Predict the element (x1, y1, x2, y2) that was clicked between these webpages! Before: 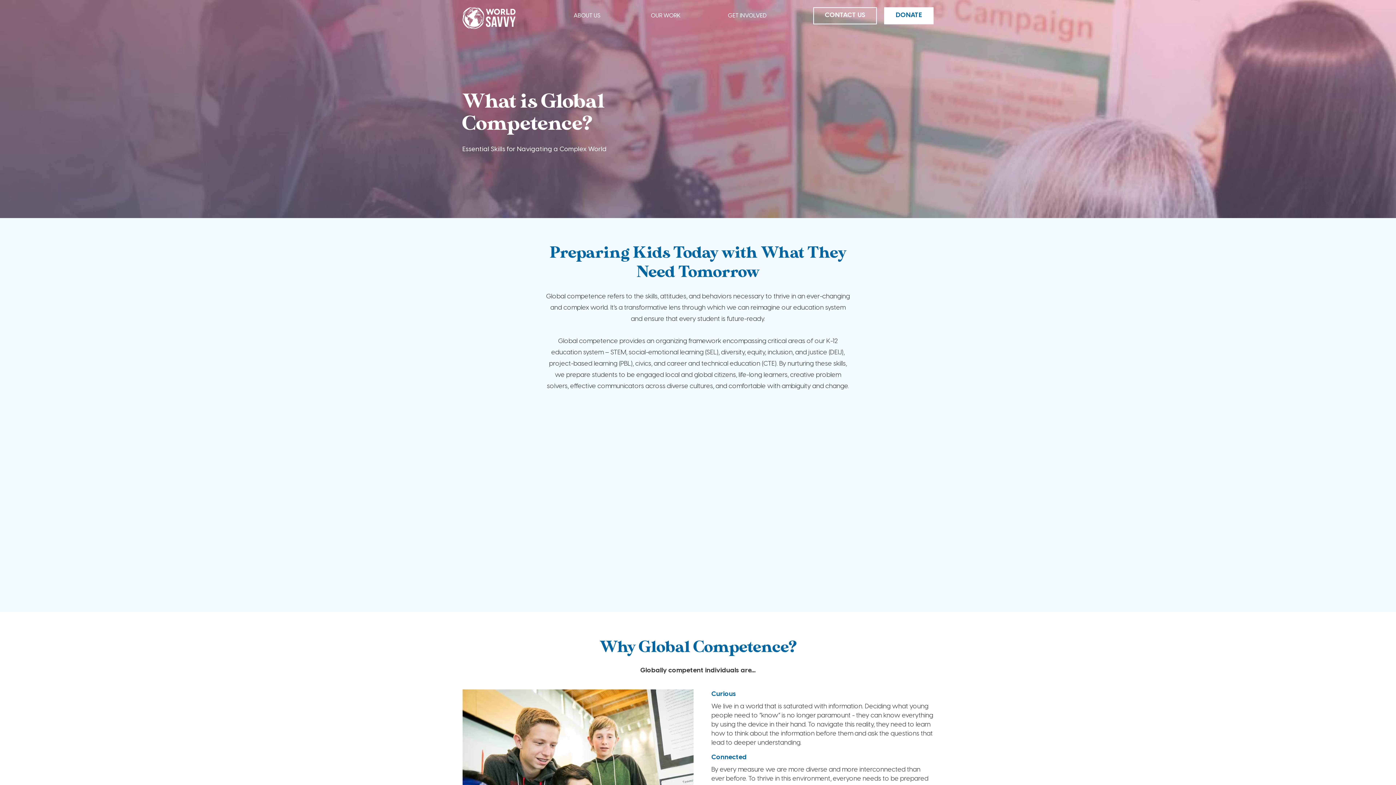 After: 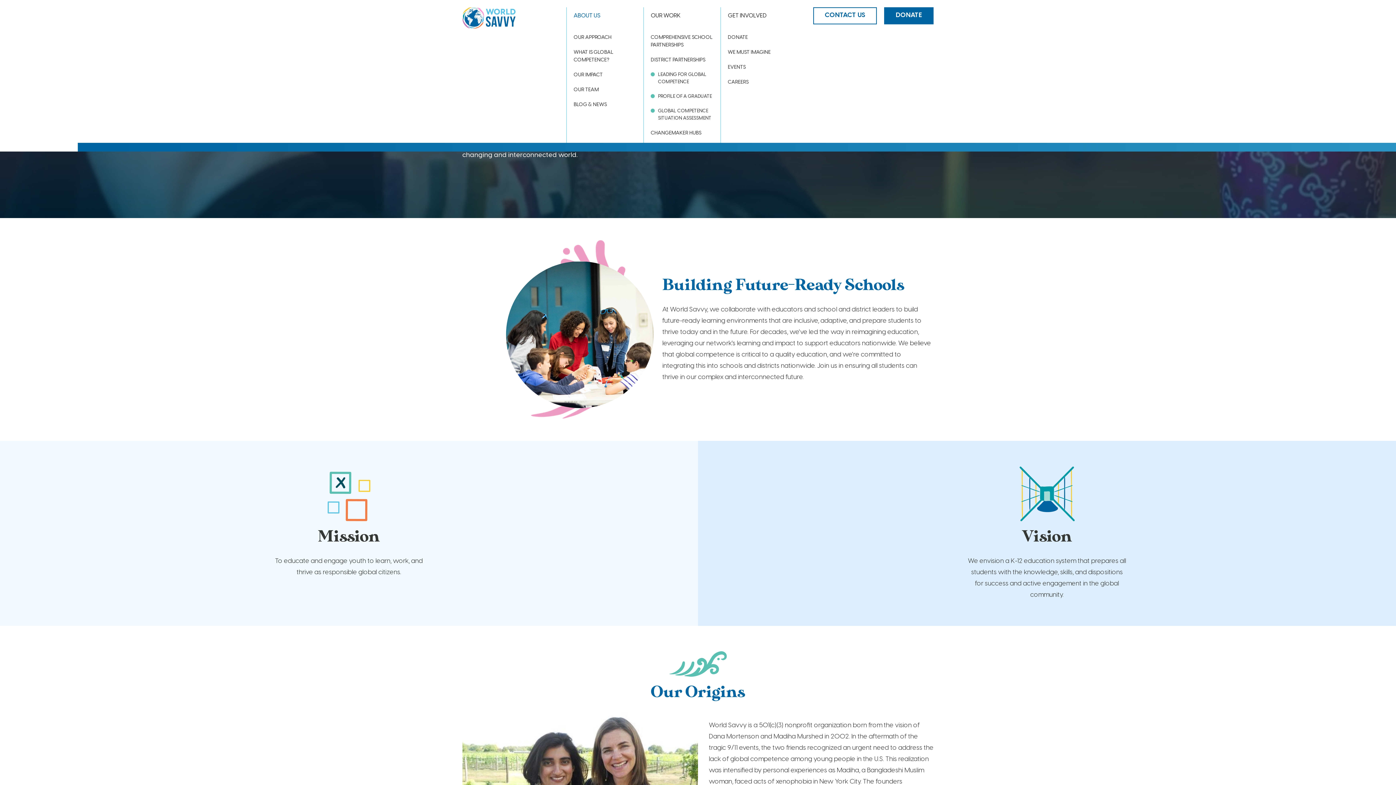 Action: label: ABOUT US bbox: (566, 7, 643, 24)